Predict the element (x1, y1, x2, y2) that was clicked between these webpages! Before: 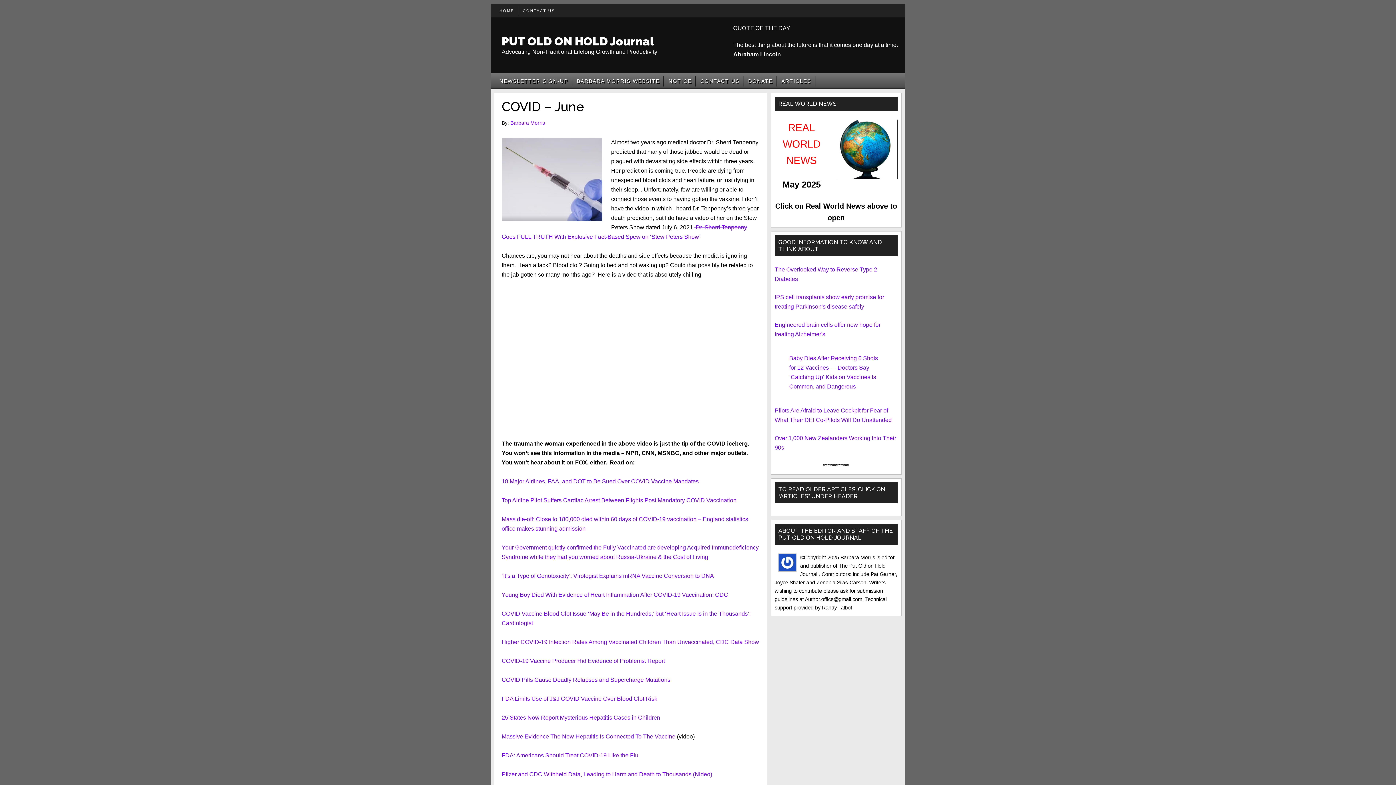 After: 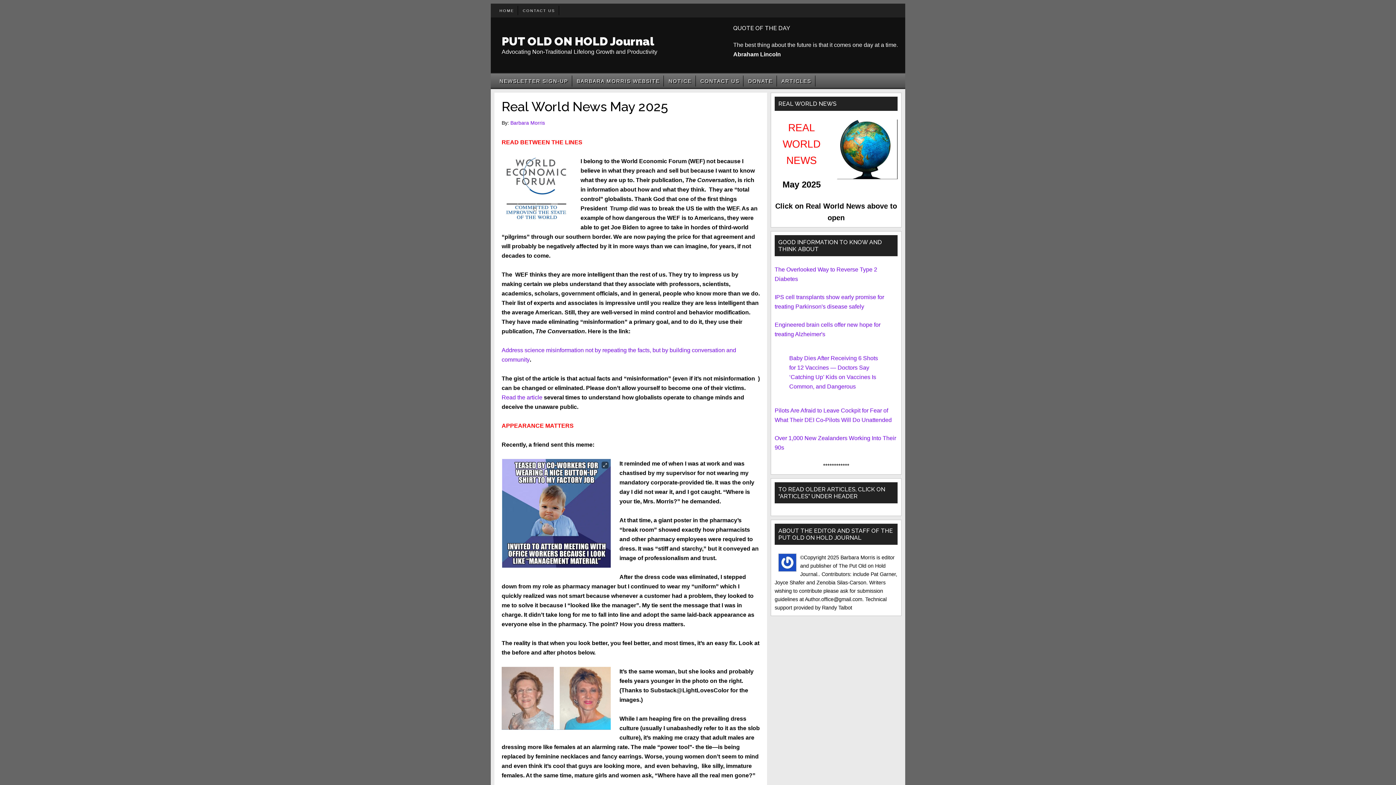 Action: label: REAL WORLD NEWS bbox: (782, 126, 820, 165)